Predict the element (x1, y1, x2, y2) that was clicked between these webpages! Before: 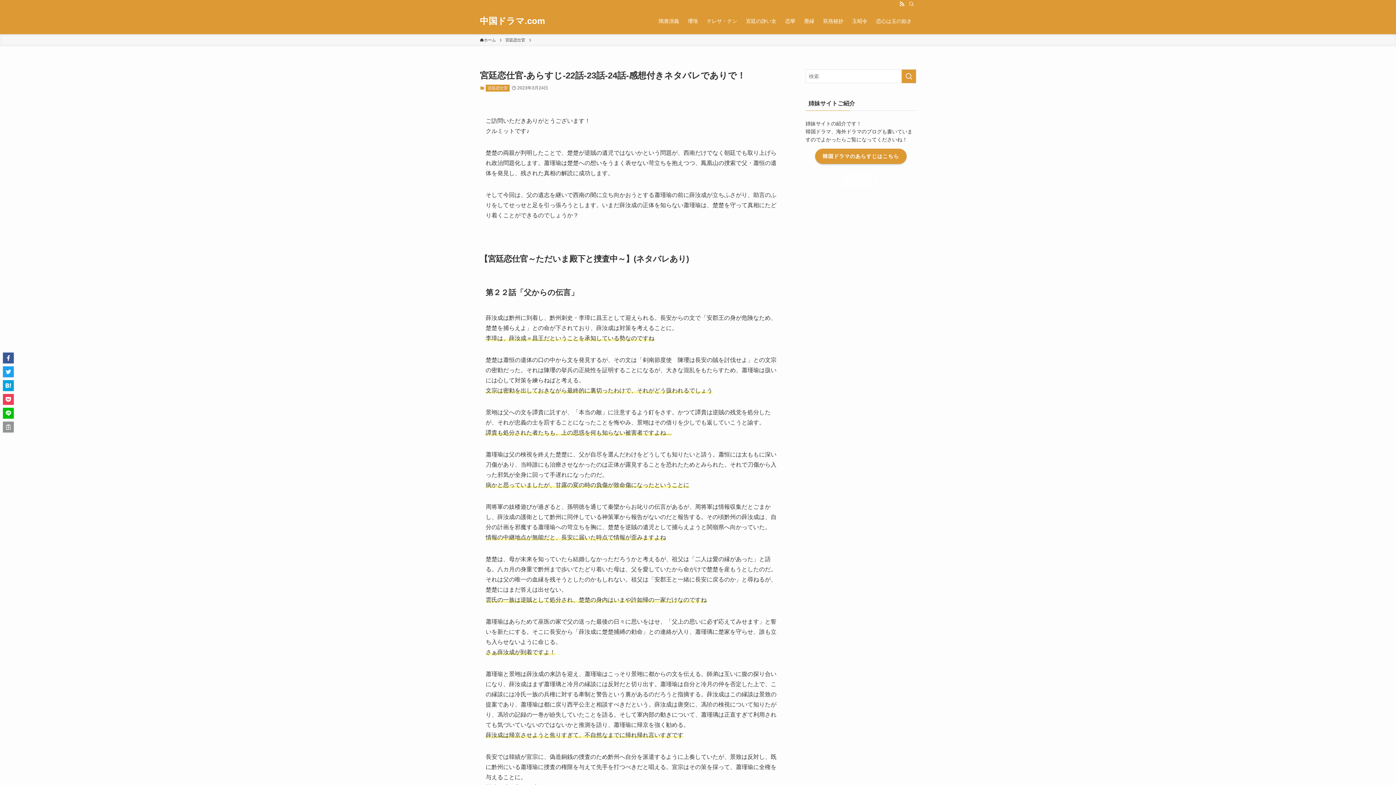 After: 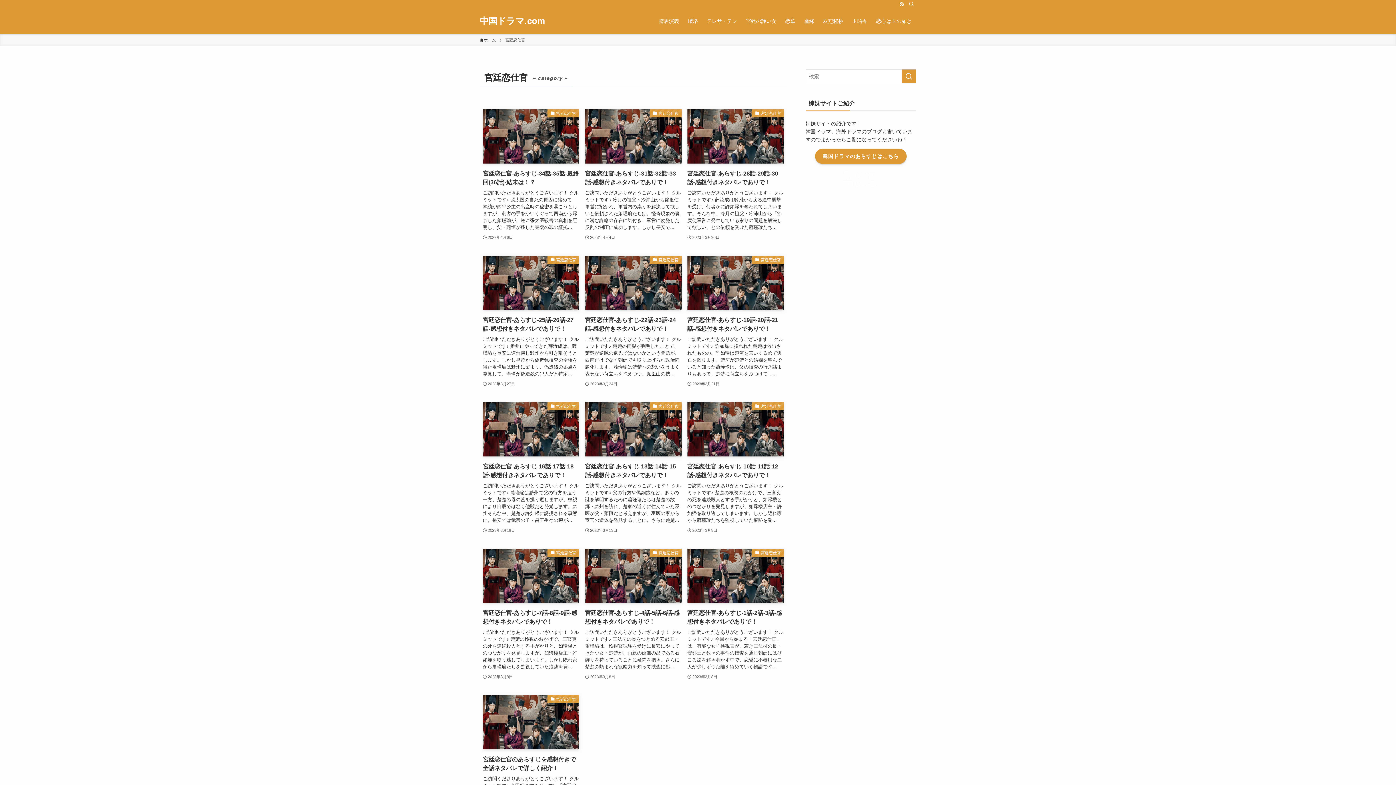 Action: bbox: (505, 37, 525, 43) label: 宮廷恋仕官